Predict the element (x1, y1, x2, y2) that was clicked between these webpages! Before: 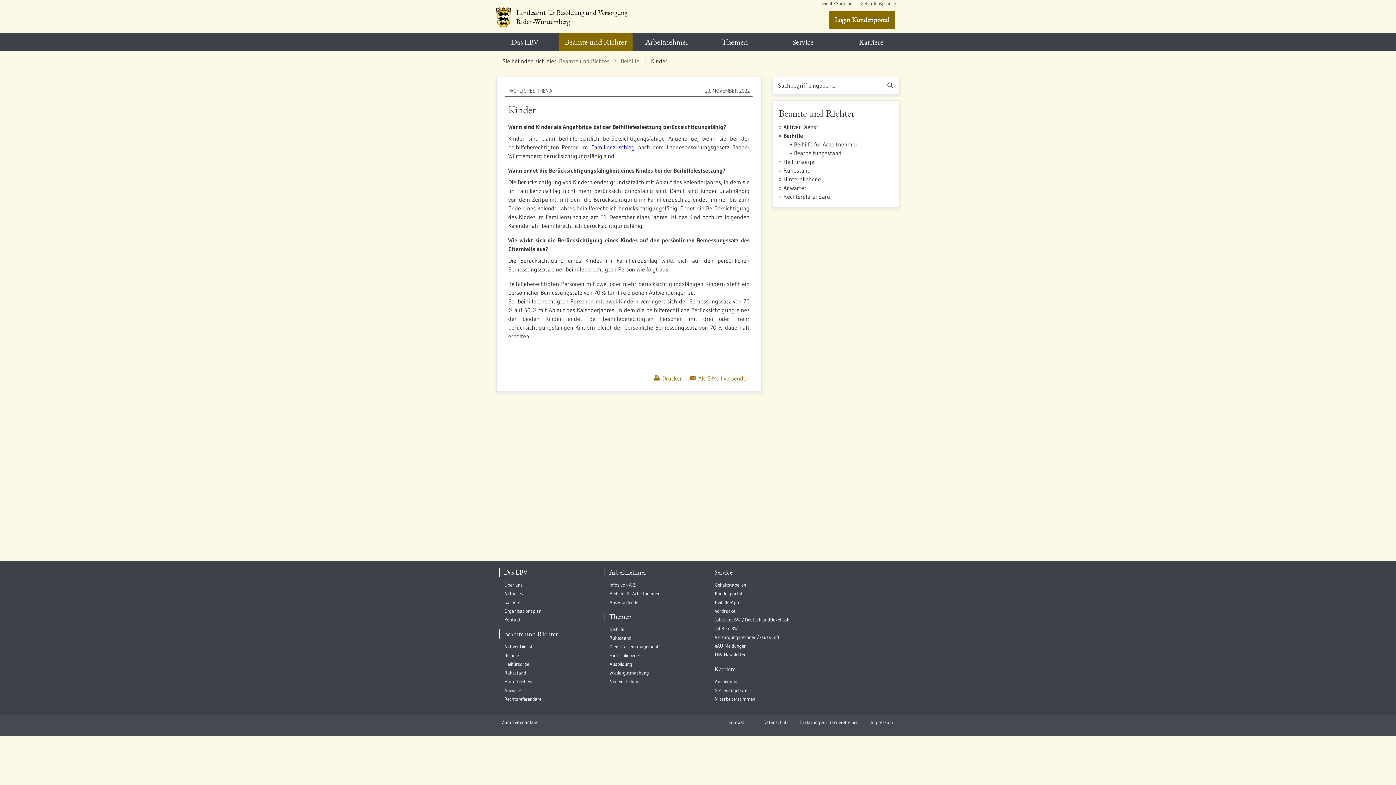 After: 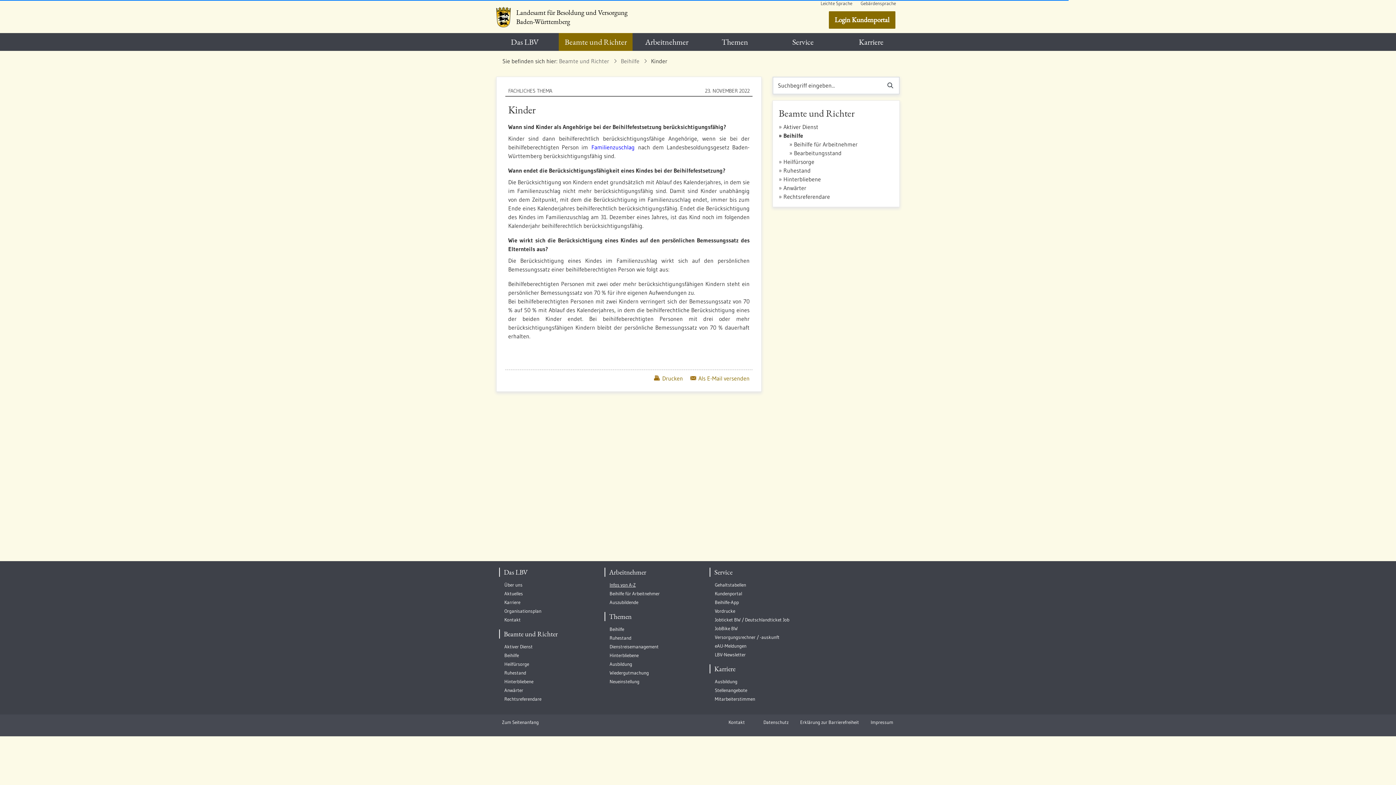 Action: label: Infos von A-Z bbox: (609, 582, 635, 588)